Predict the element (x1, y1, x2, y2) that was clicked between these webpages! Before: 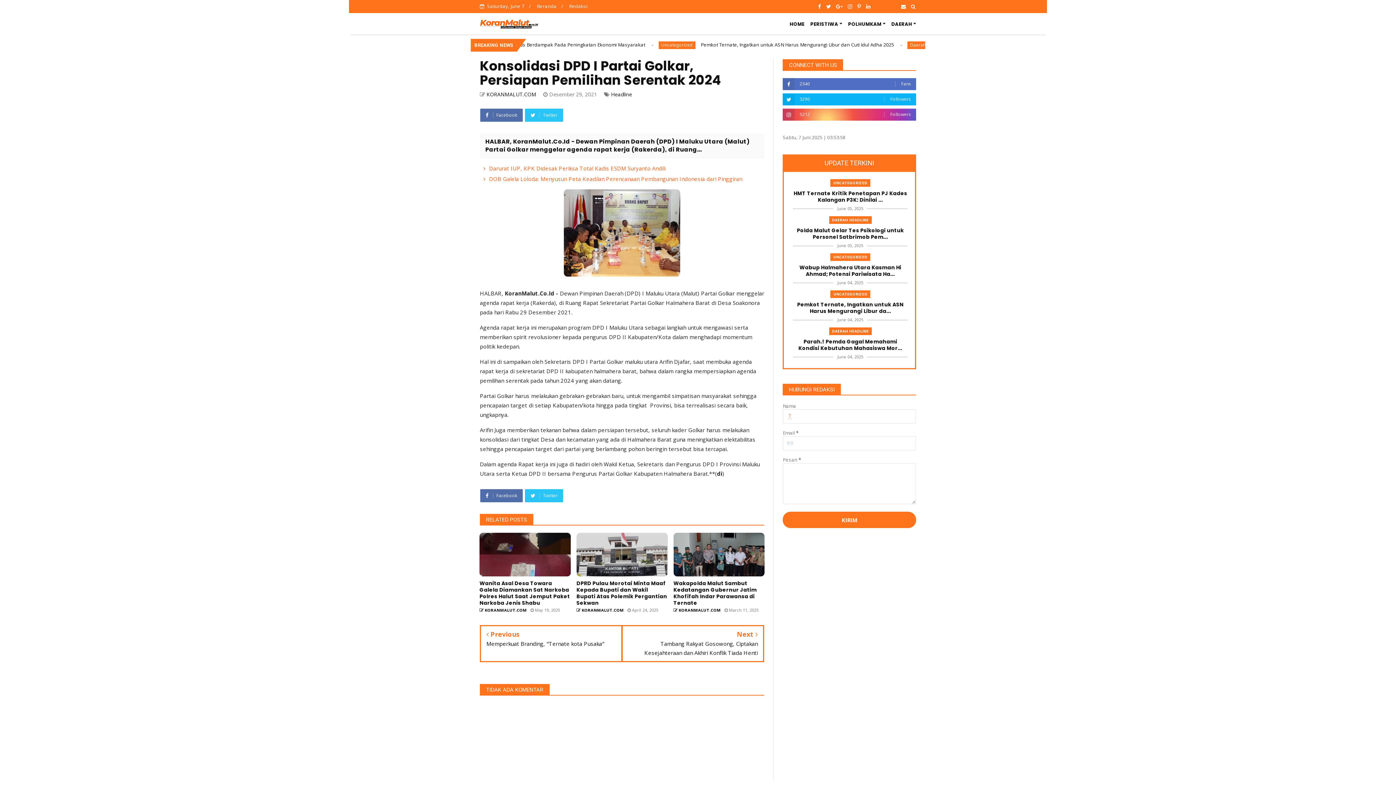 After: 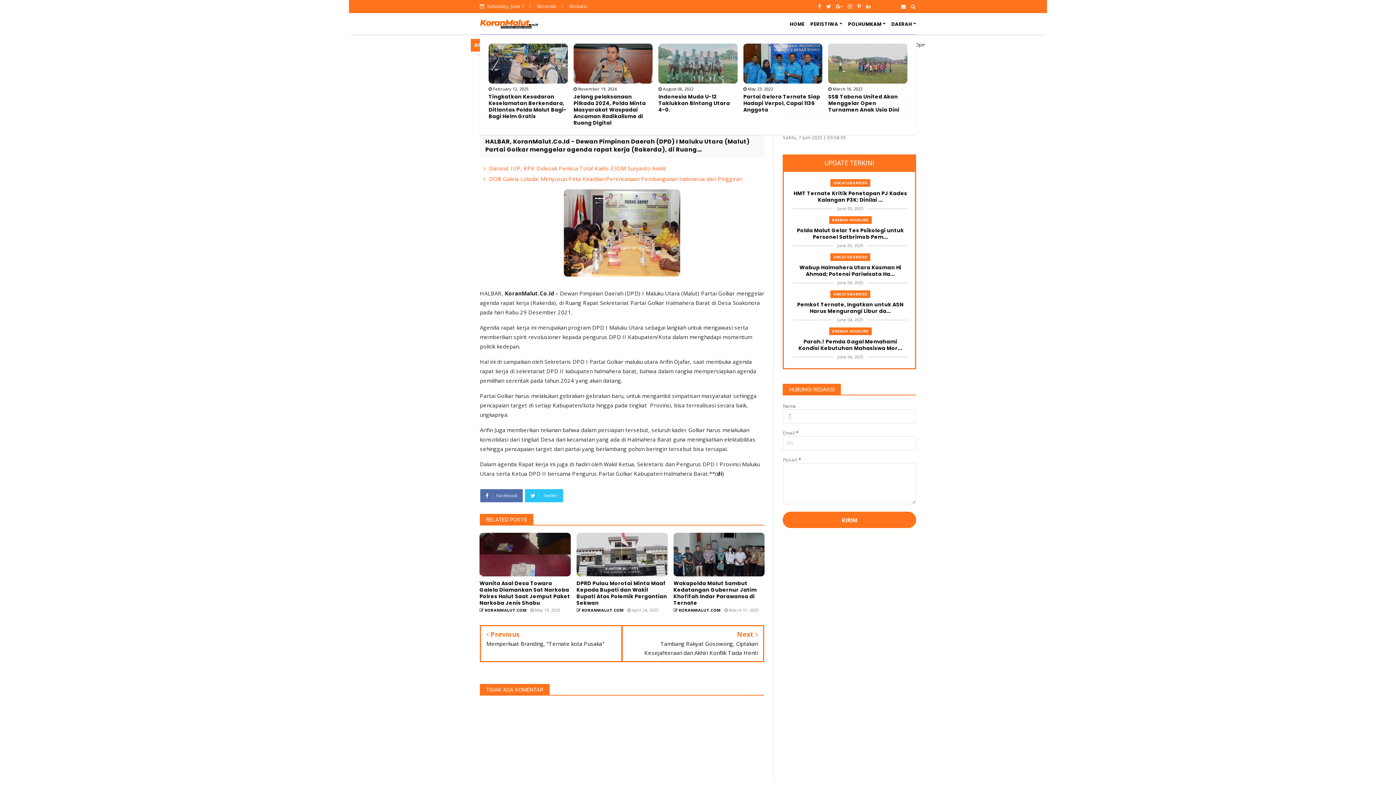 Action: label: POLHUMKAM bbox: (845, 15, 888, 33)